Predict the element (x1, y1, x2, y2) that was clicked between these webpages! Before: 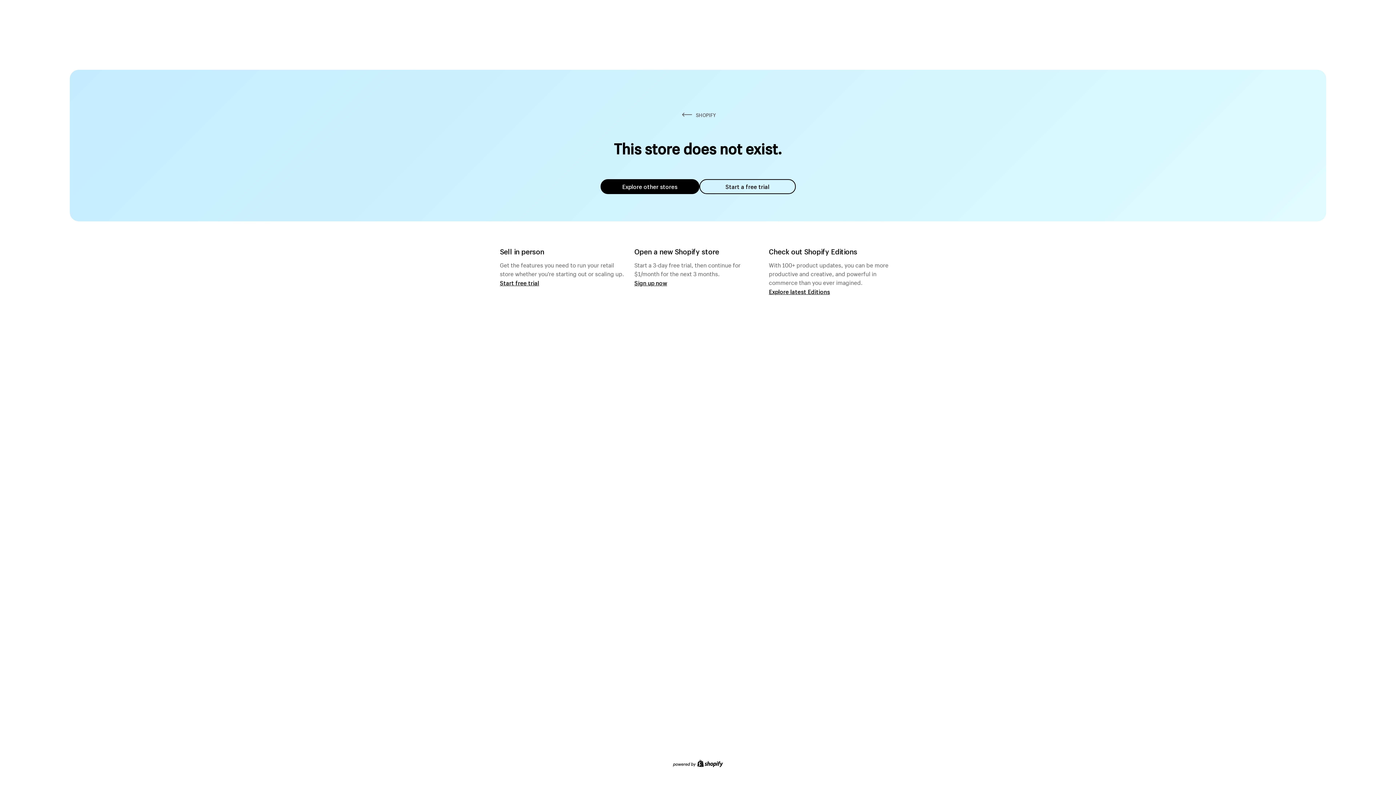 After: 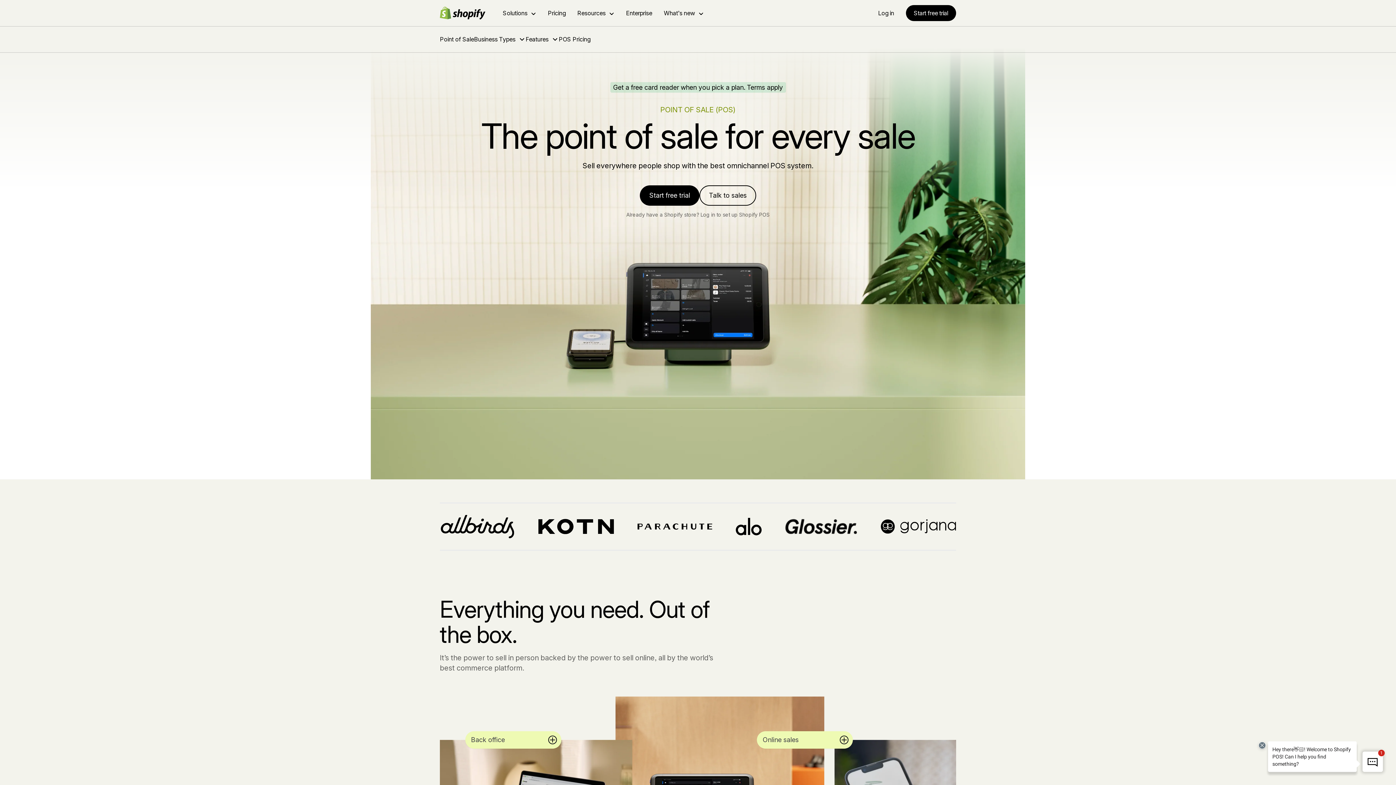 Action: label: Start free trial bbox: (500, 279, 539, 286)